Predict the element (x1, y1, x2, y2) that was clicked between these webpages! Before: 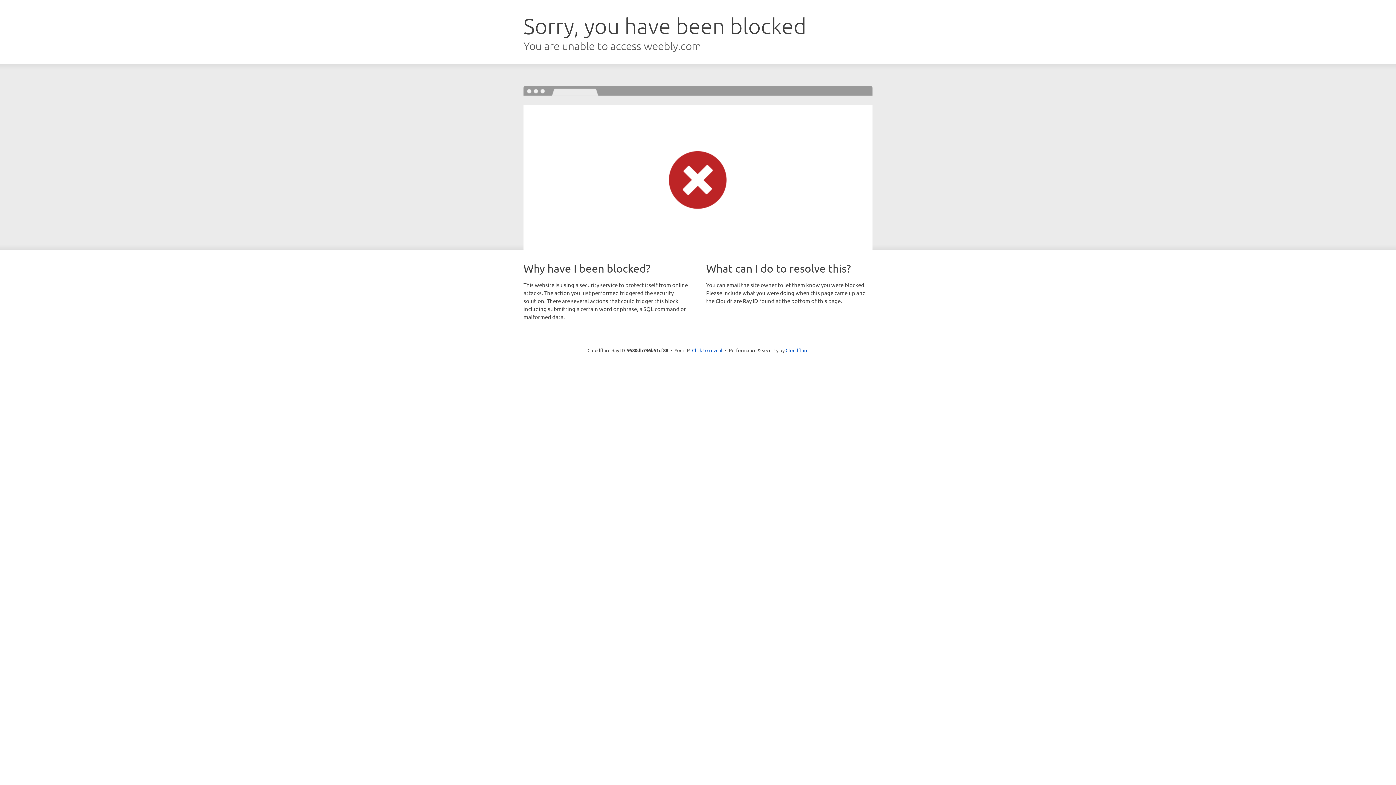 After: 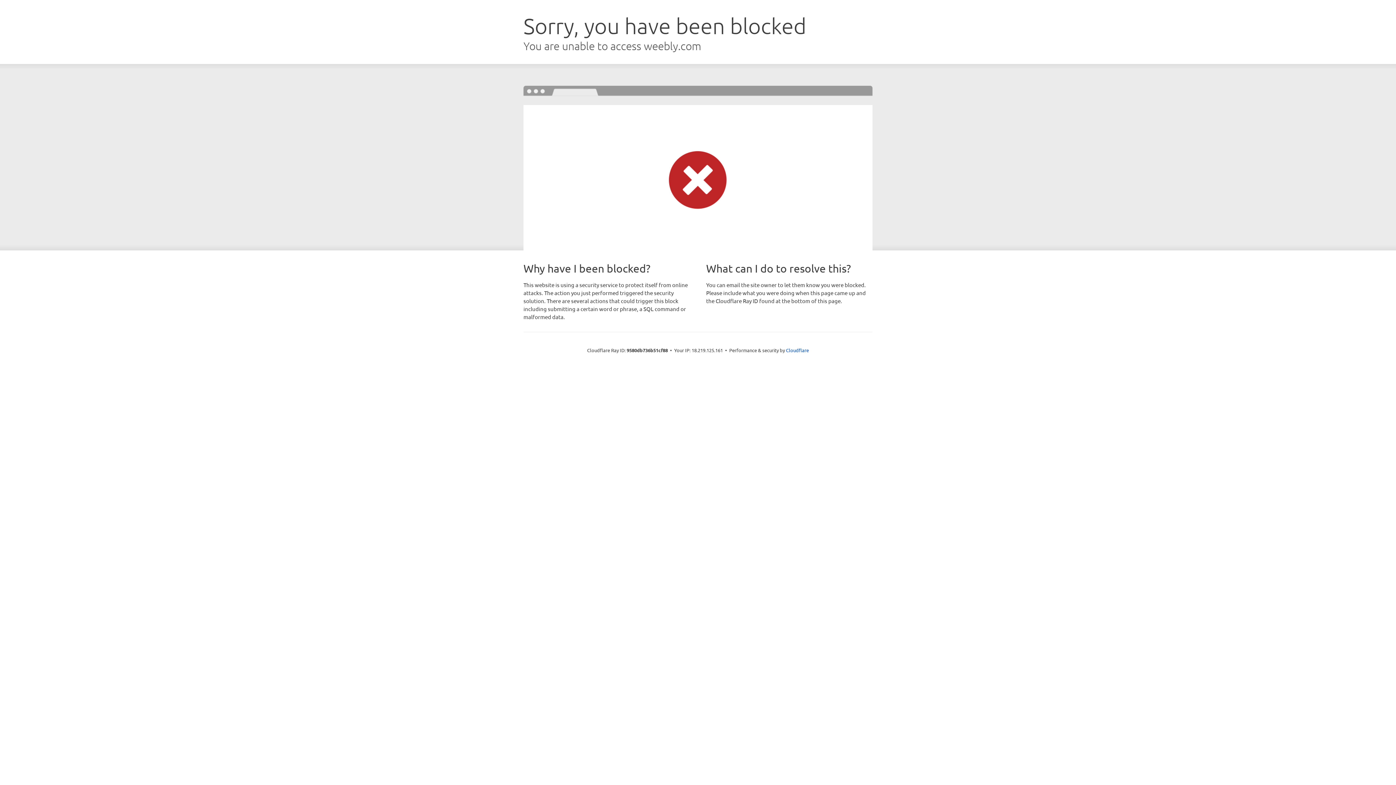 Action: bbox: (692, 346, 722, 353) label: Click to reveal